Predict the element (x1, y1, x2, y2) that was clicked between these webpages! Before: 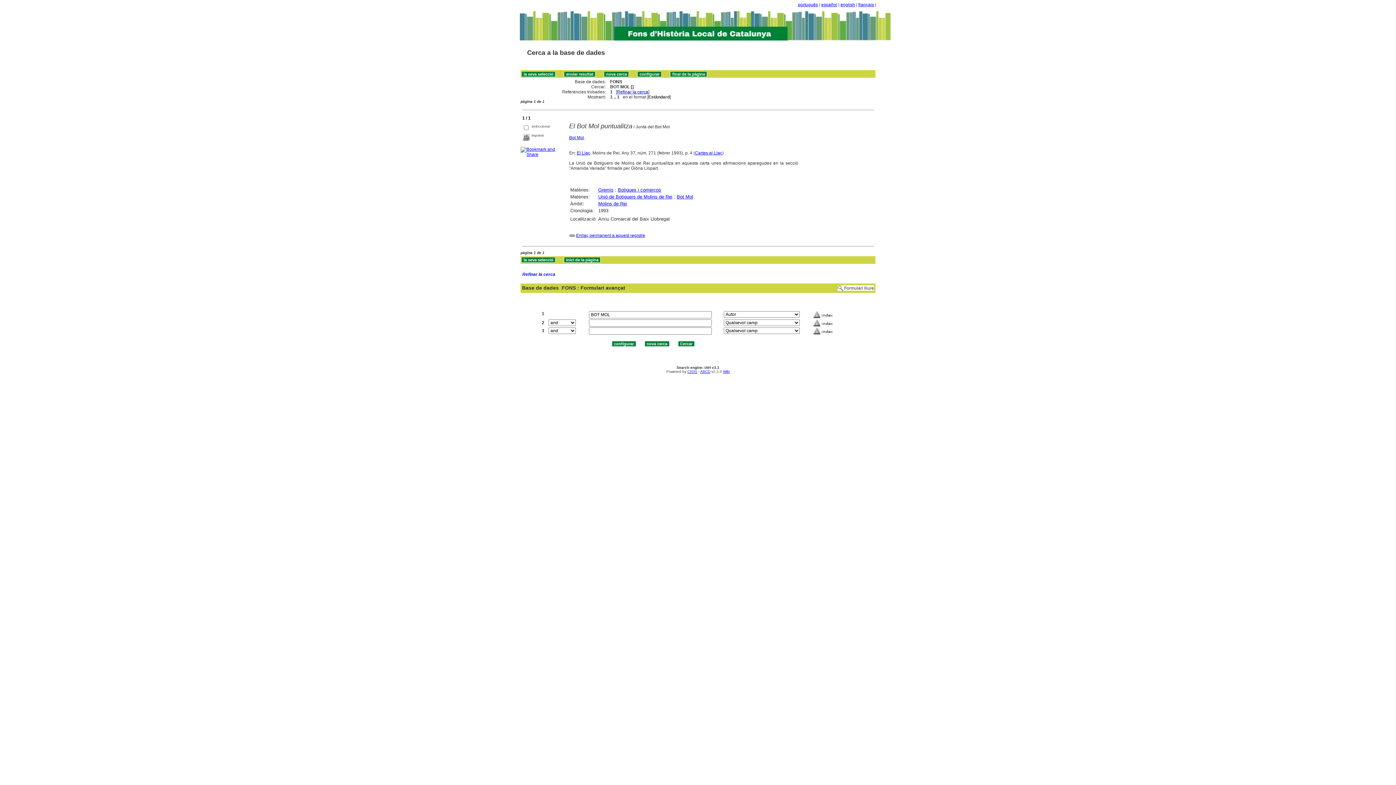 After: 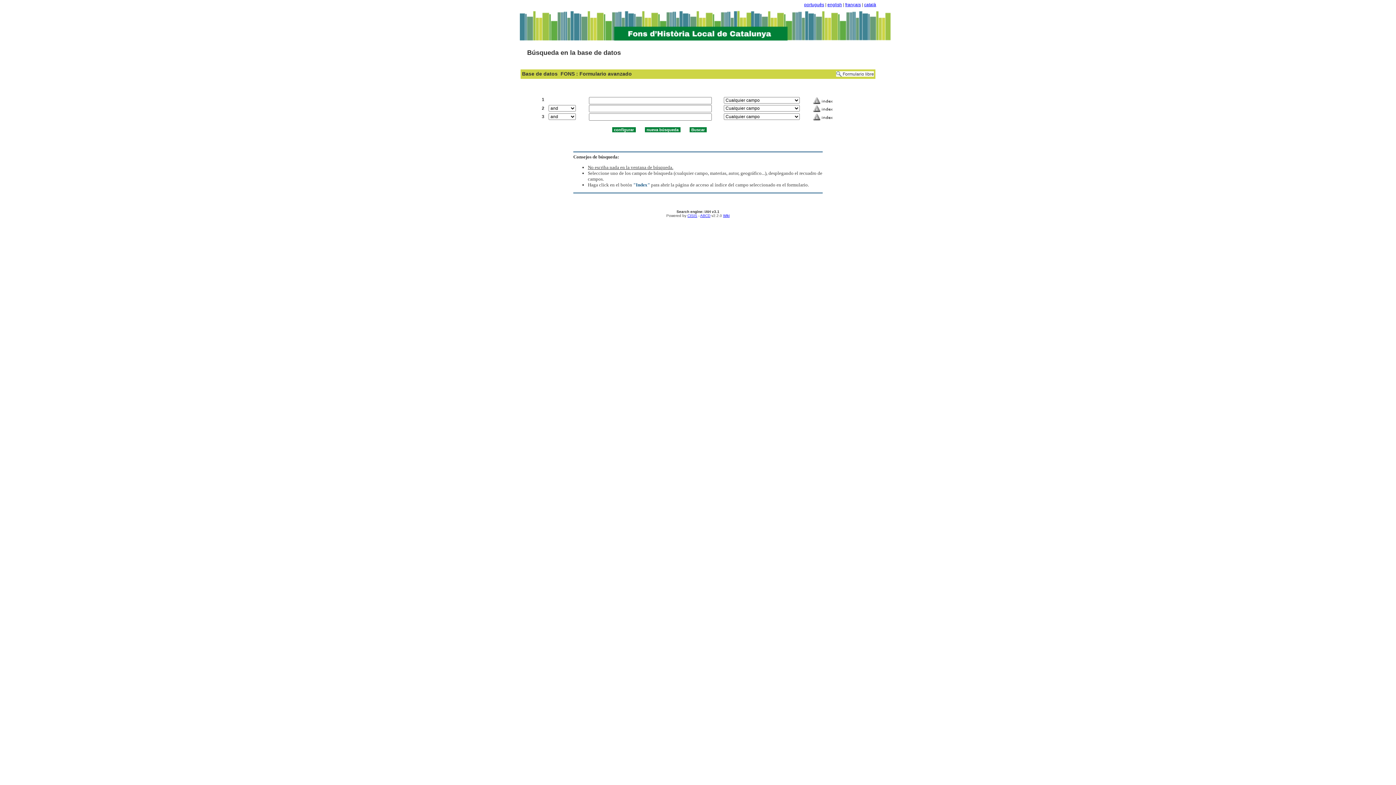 Action: bbox: (821, 2, 837, 7) label: español